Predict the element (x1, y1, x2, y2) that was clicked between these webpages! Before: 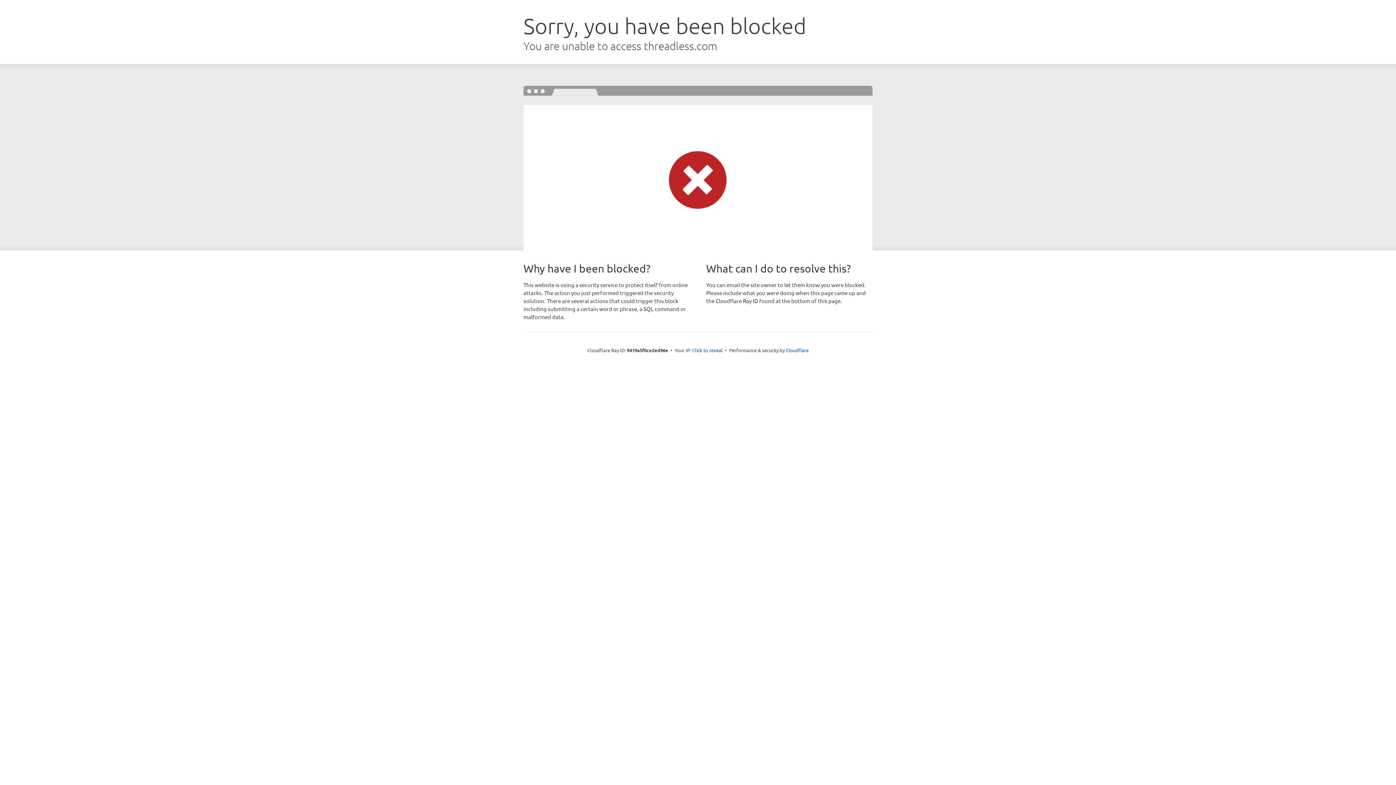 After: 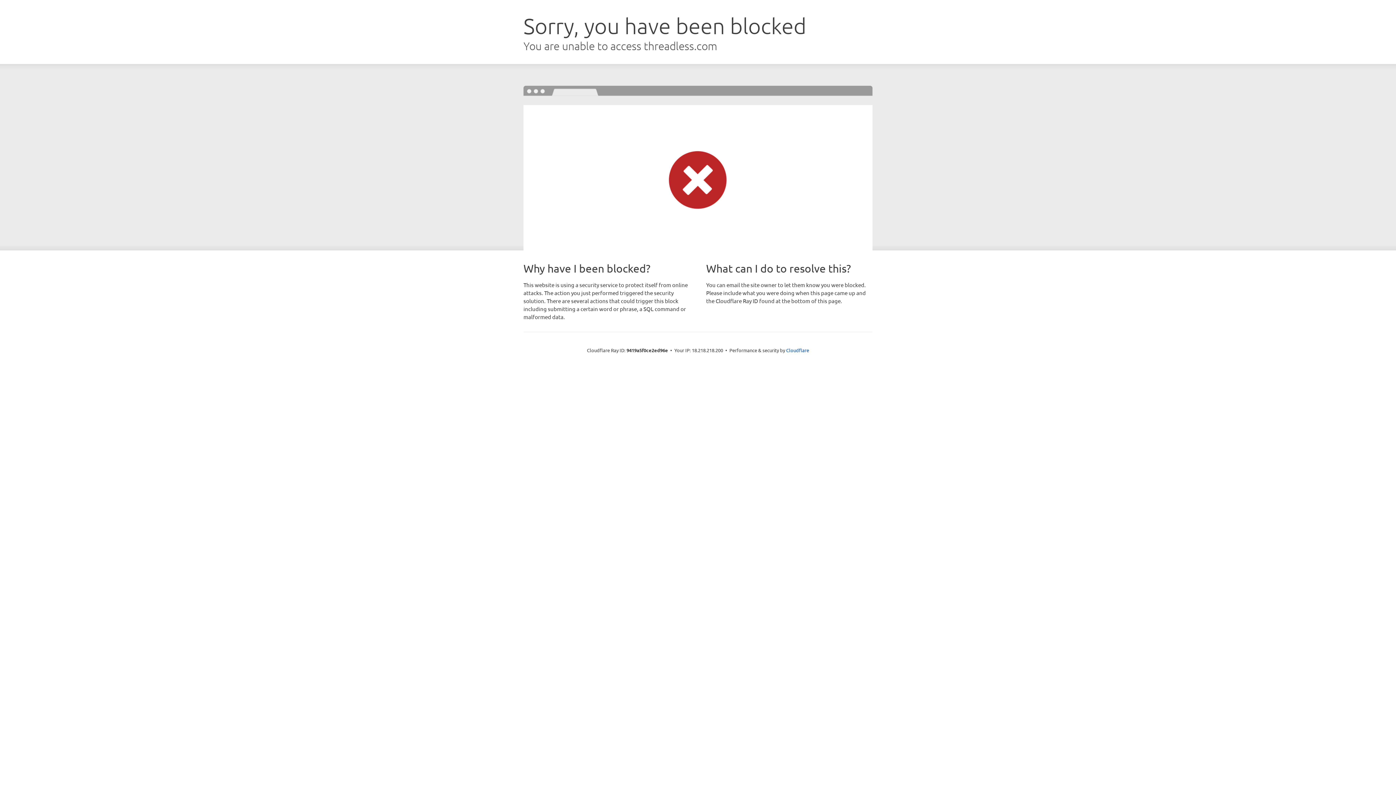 Action: label: Click to reveal bbox: (692, 346, 722, 353)